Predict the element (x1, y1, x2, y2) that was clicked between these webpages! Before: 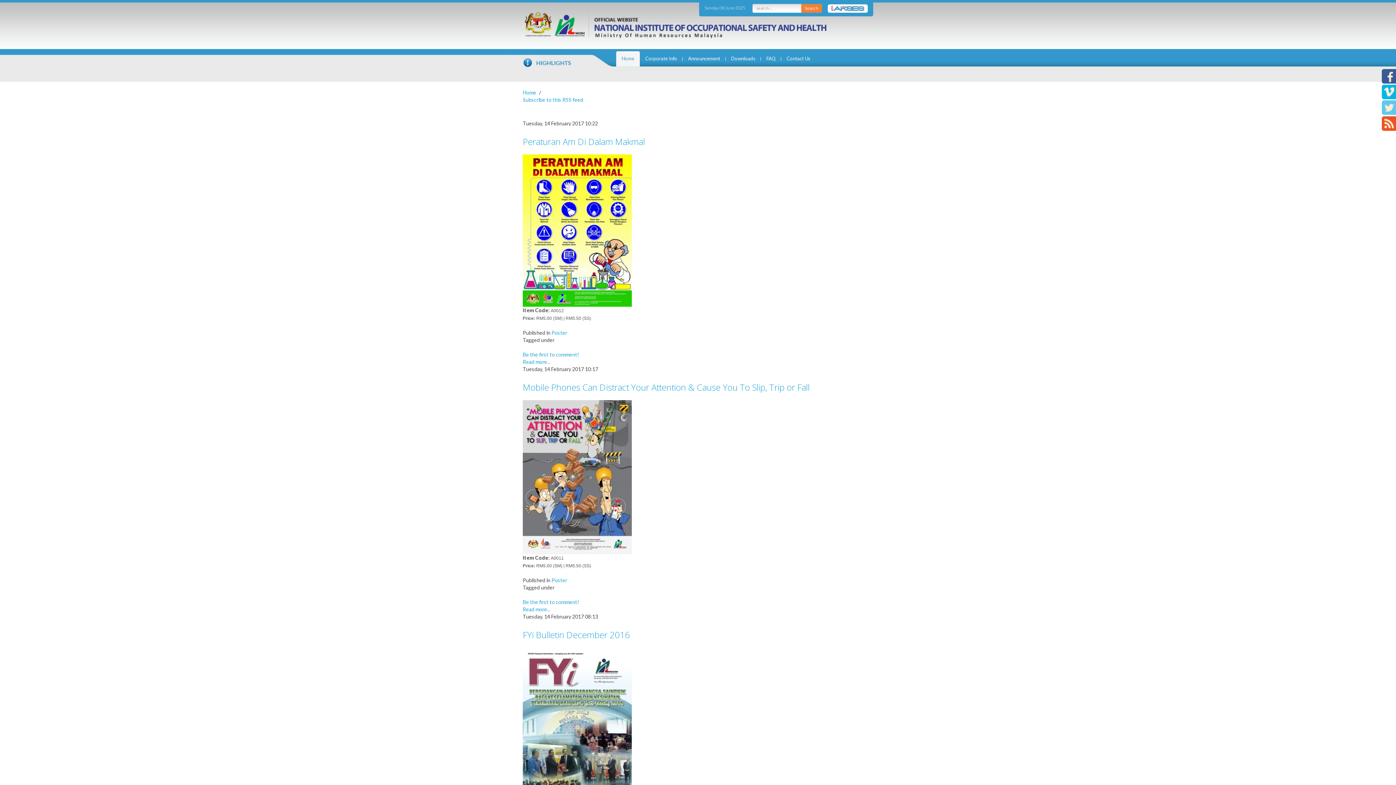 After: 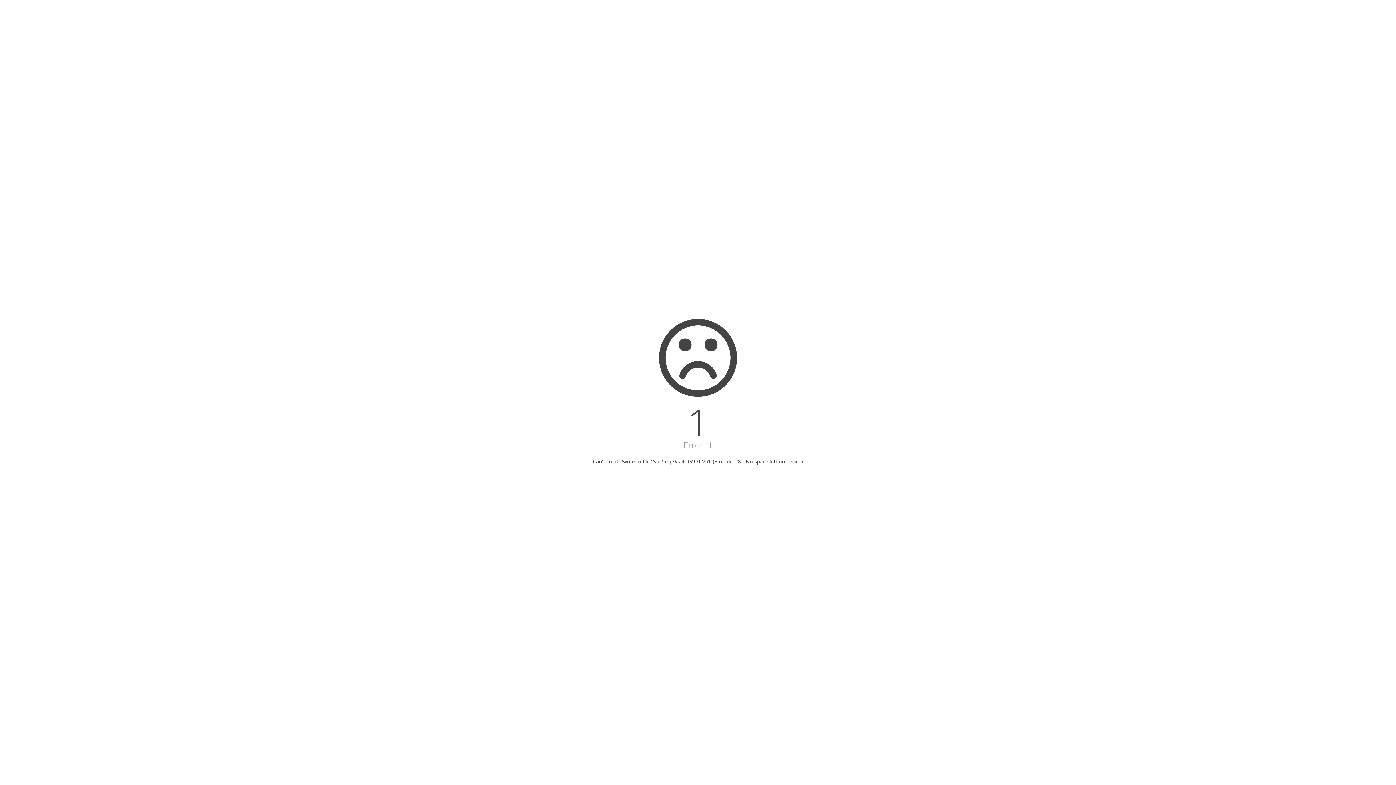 Action: label: Be the first to comment! bbox: (522, 599, 579, 605)